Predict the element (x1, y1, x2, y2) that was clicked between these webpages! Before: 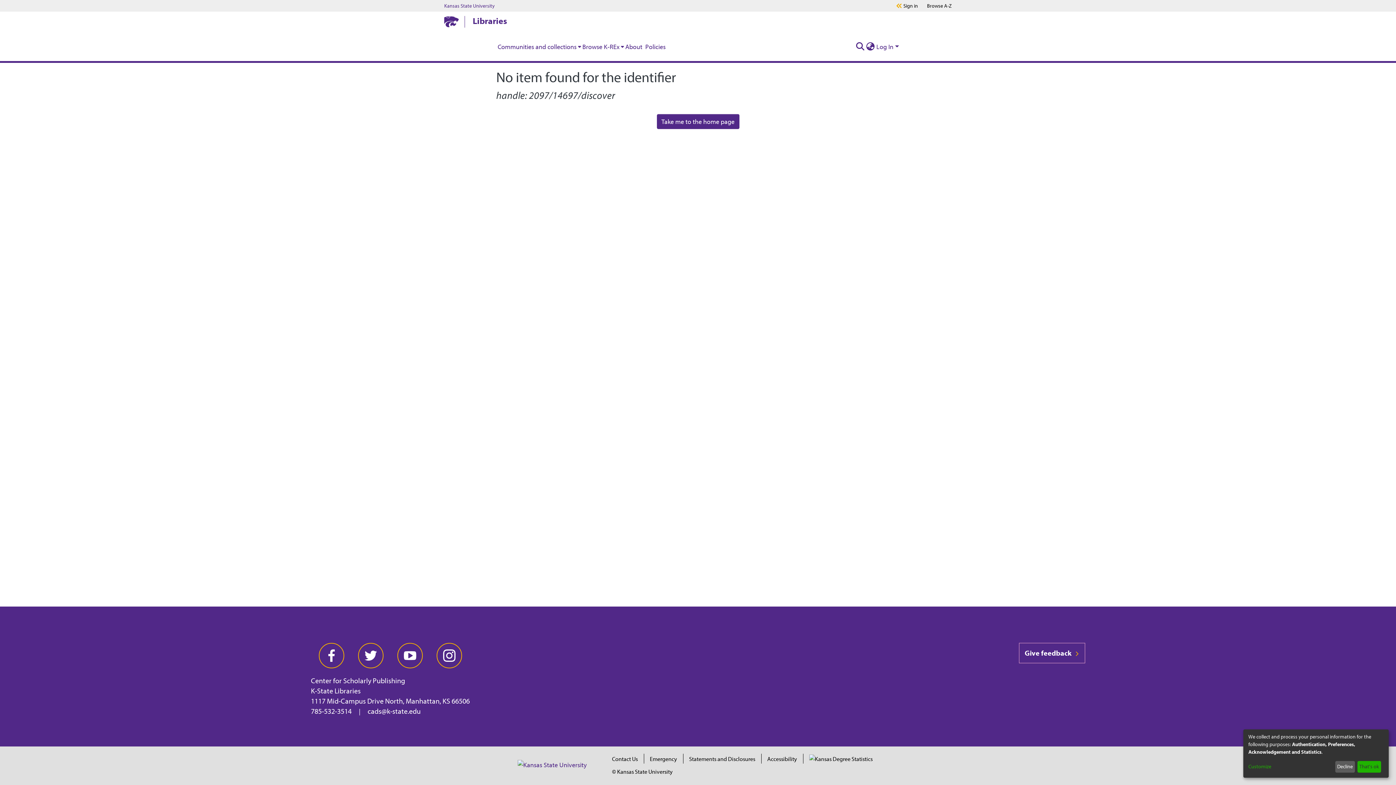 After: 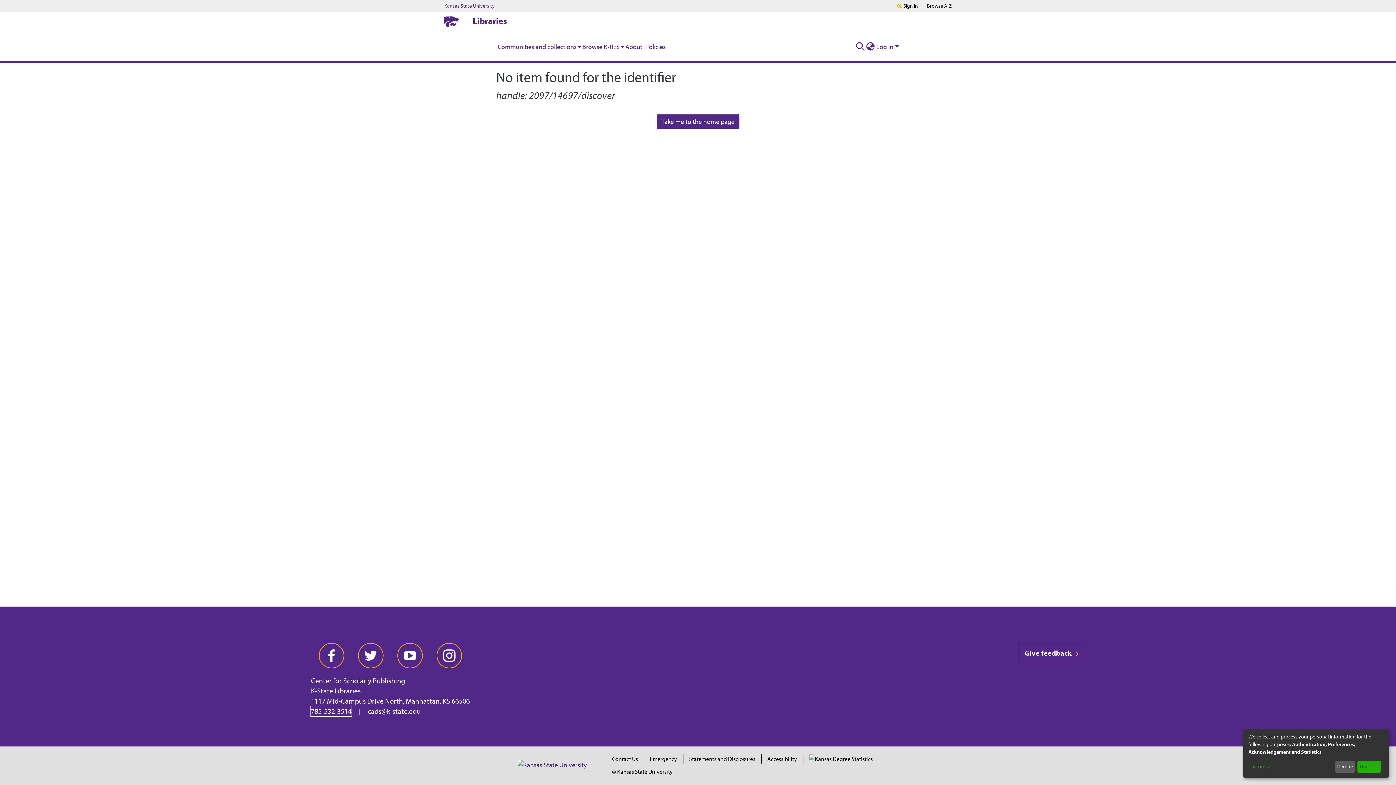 Action: label: 785-532-3514 bbox: (311, 706, 351, 716)